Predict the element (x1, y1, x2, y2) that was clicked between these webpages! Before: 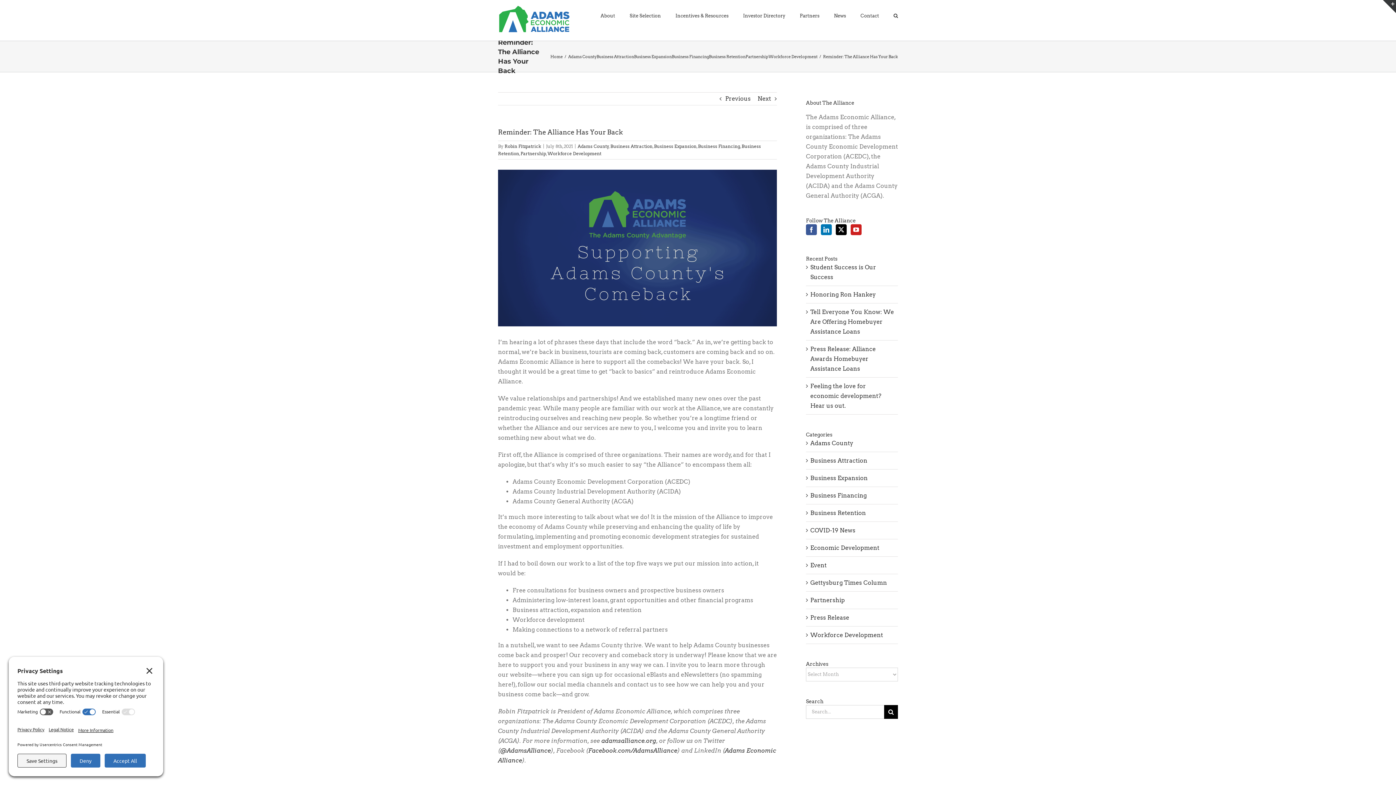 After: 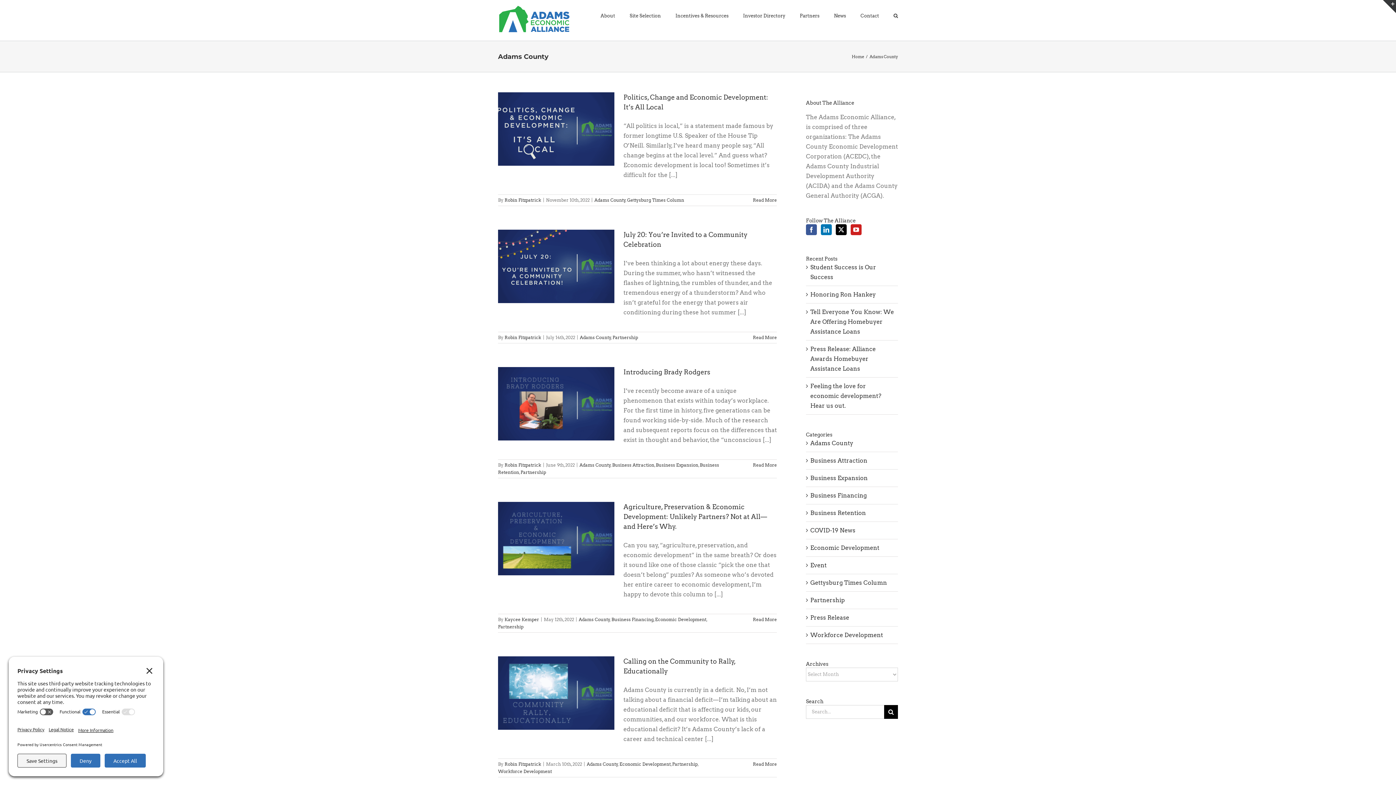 Action: label: Adams County bbox: (568, 54, 596, 59)